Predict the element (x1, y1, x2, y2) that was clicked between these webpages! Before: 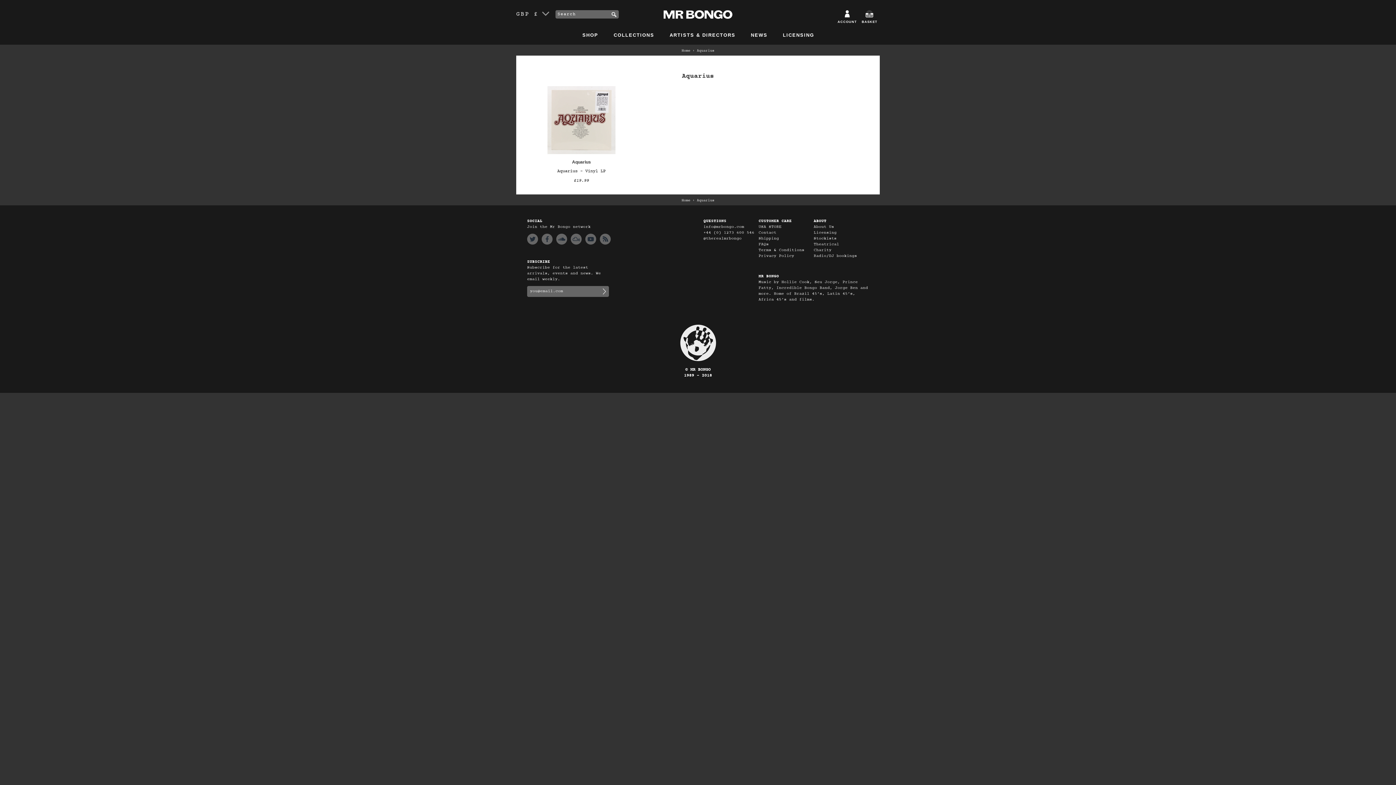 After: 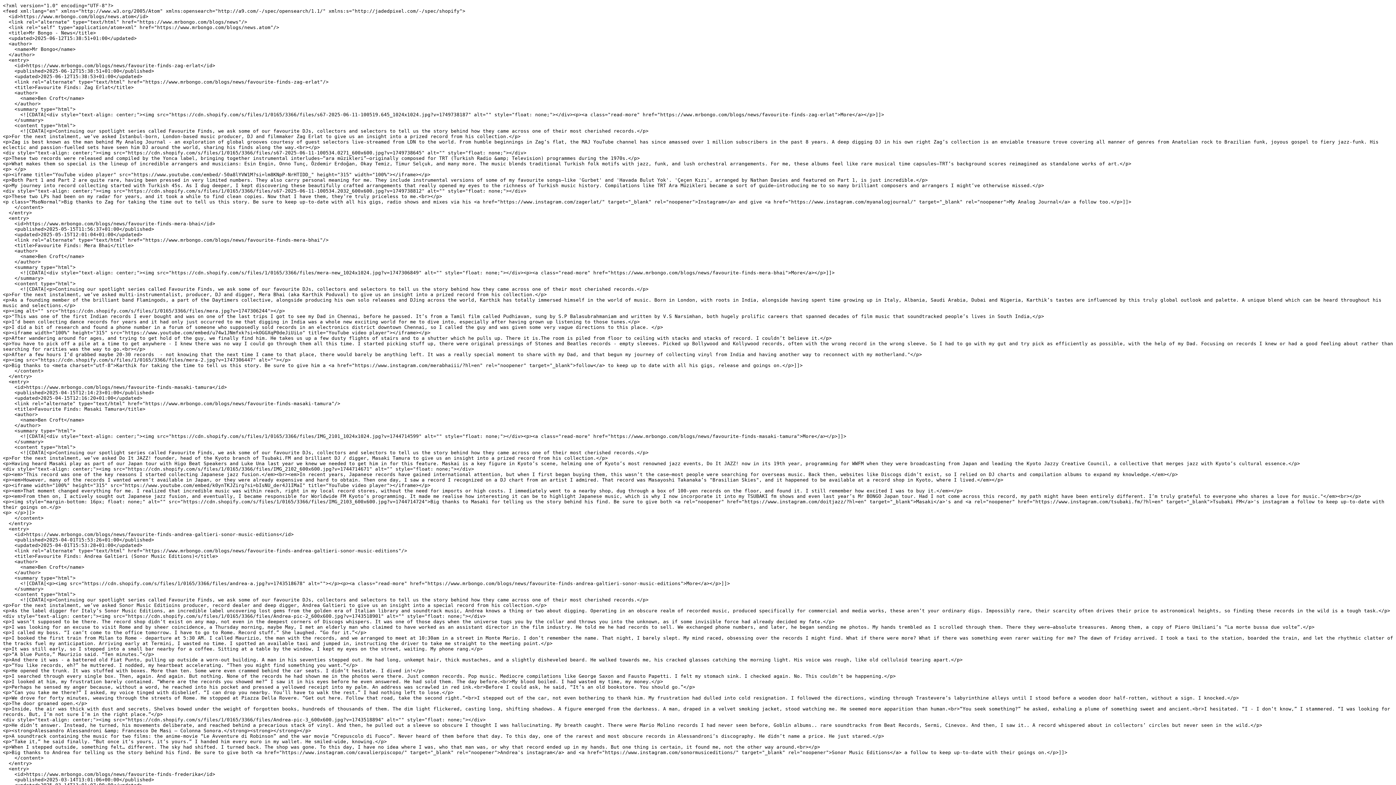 Action: bbox: (600, 233, 610, 244)